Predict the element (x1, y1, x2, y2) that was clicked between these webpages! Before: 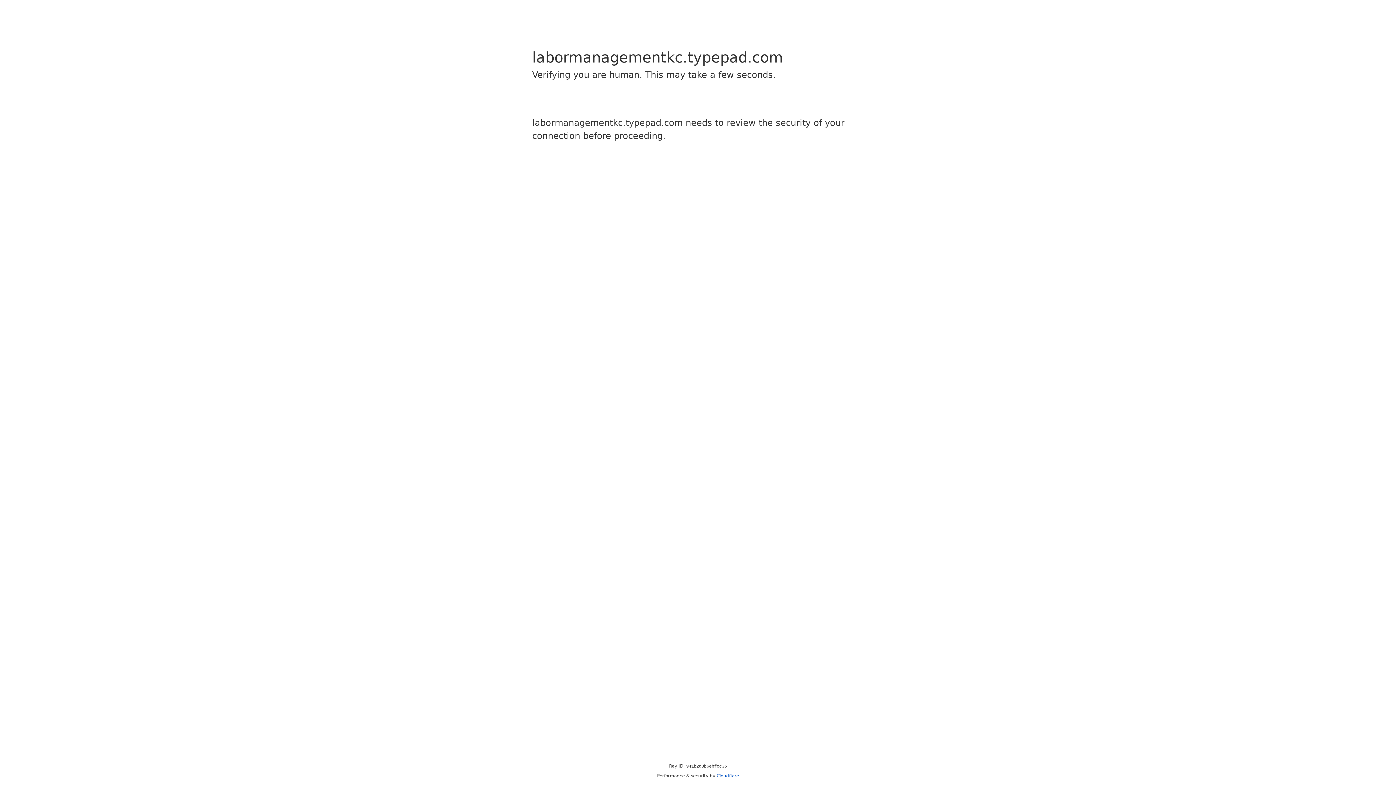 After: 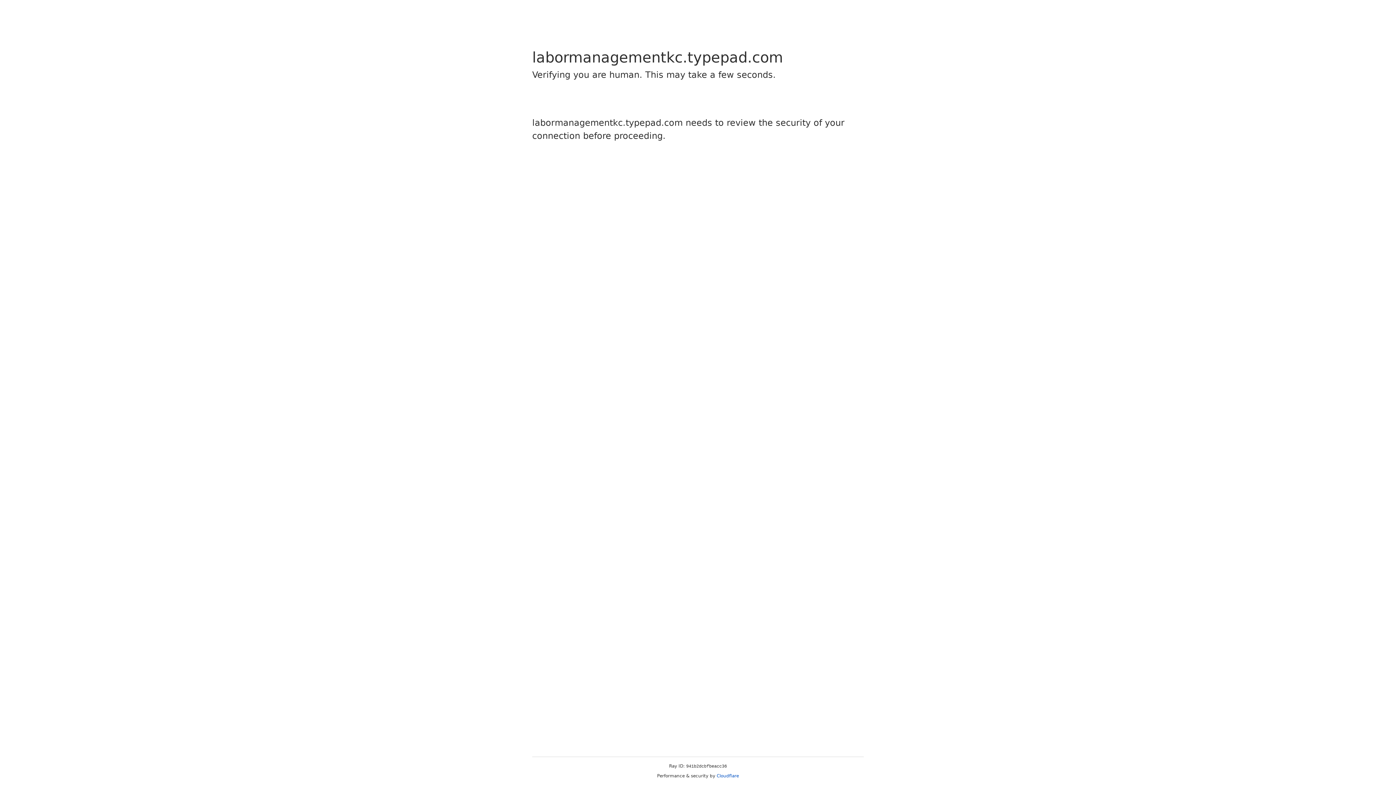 Action: label: Cloudflare bbox: (716, 773, 739, 778)